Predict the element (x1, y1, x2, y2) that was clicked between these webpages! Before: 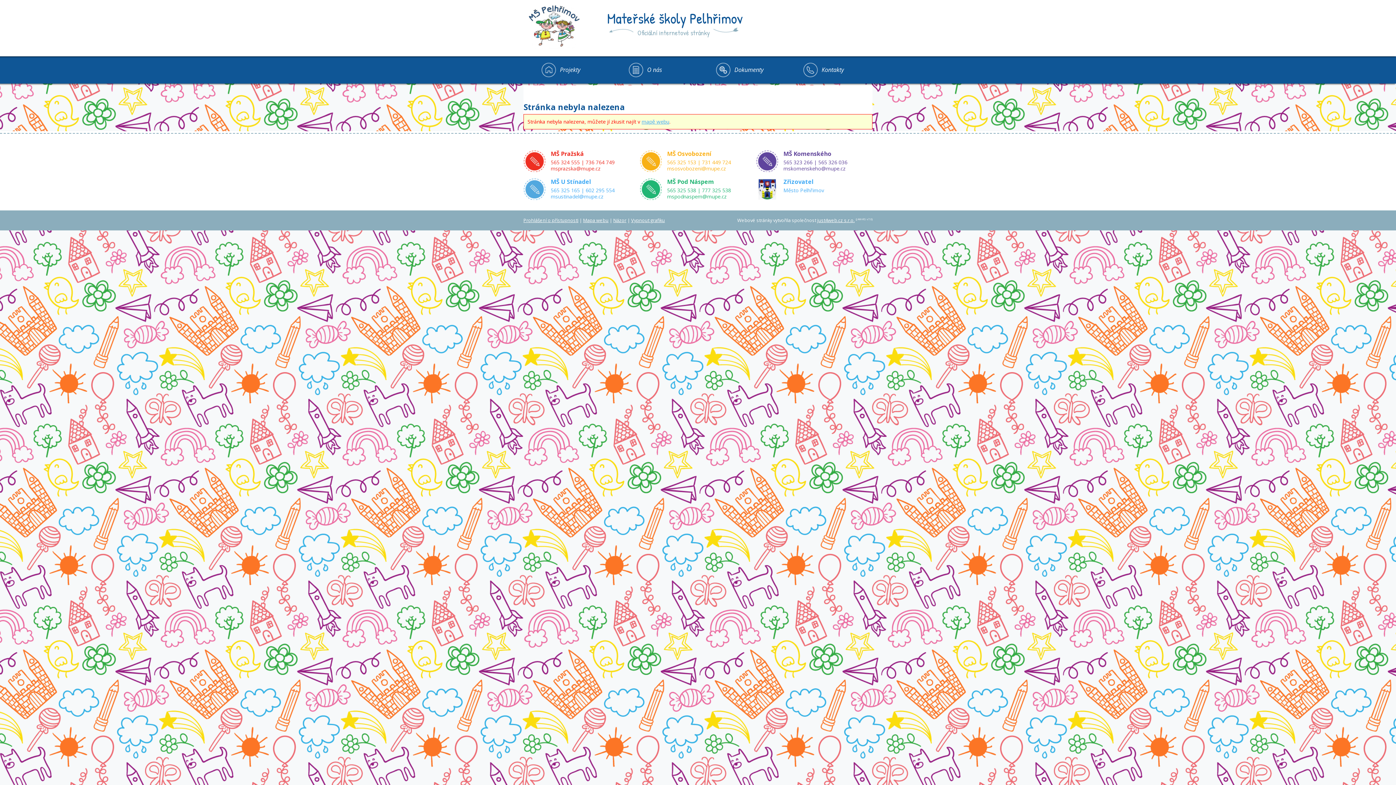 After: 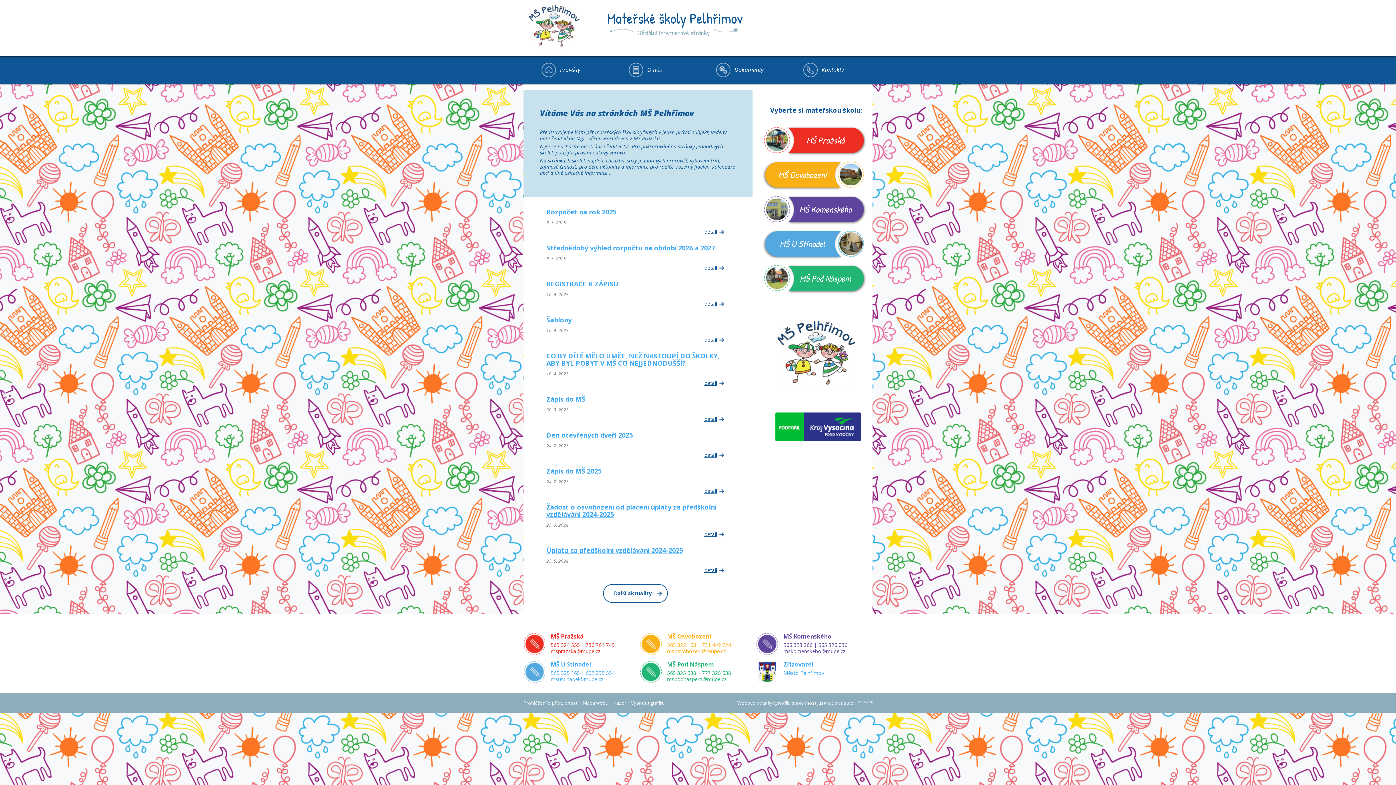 Action: label: Mateřské školy Pelhřimov bbox: (607, 8, 742, 28)